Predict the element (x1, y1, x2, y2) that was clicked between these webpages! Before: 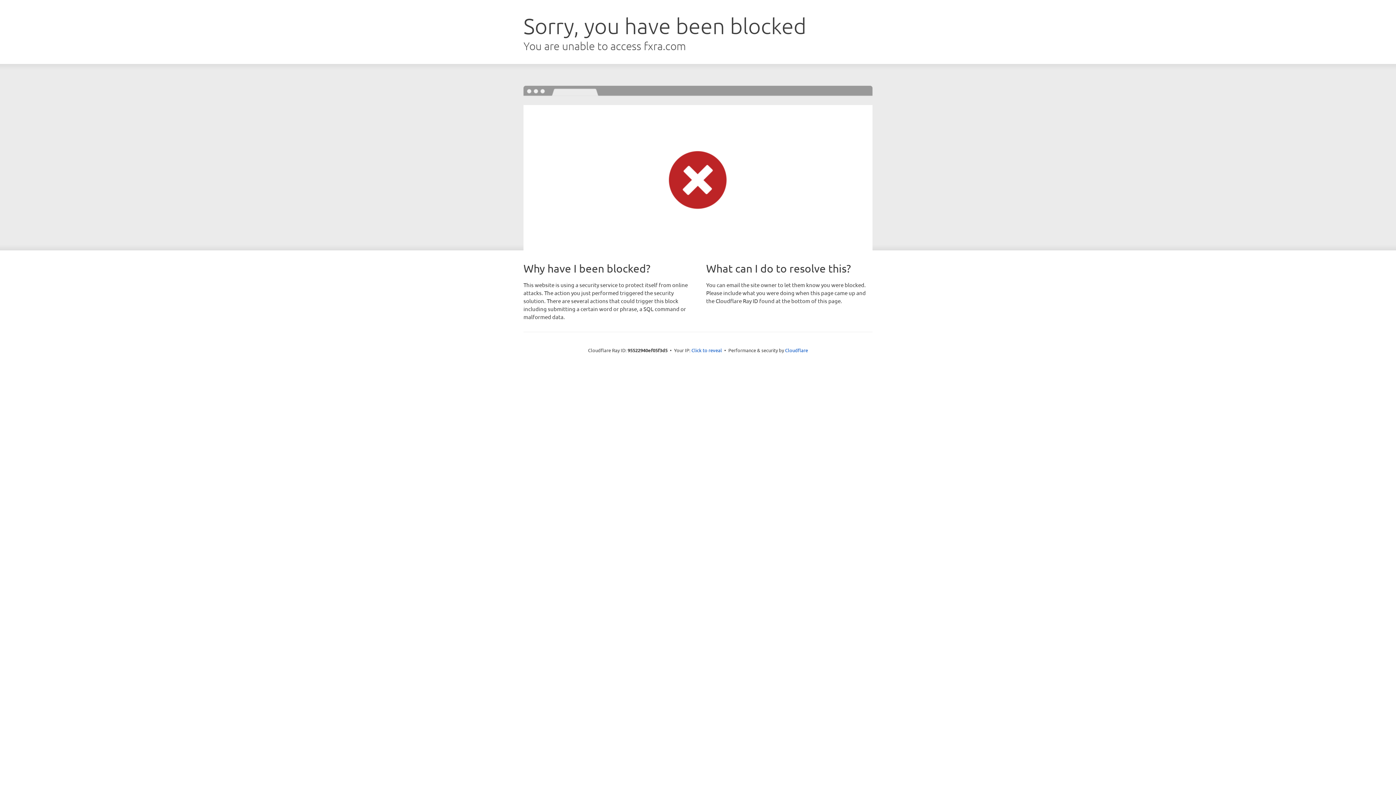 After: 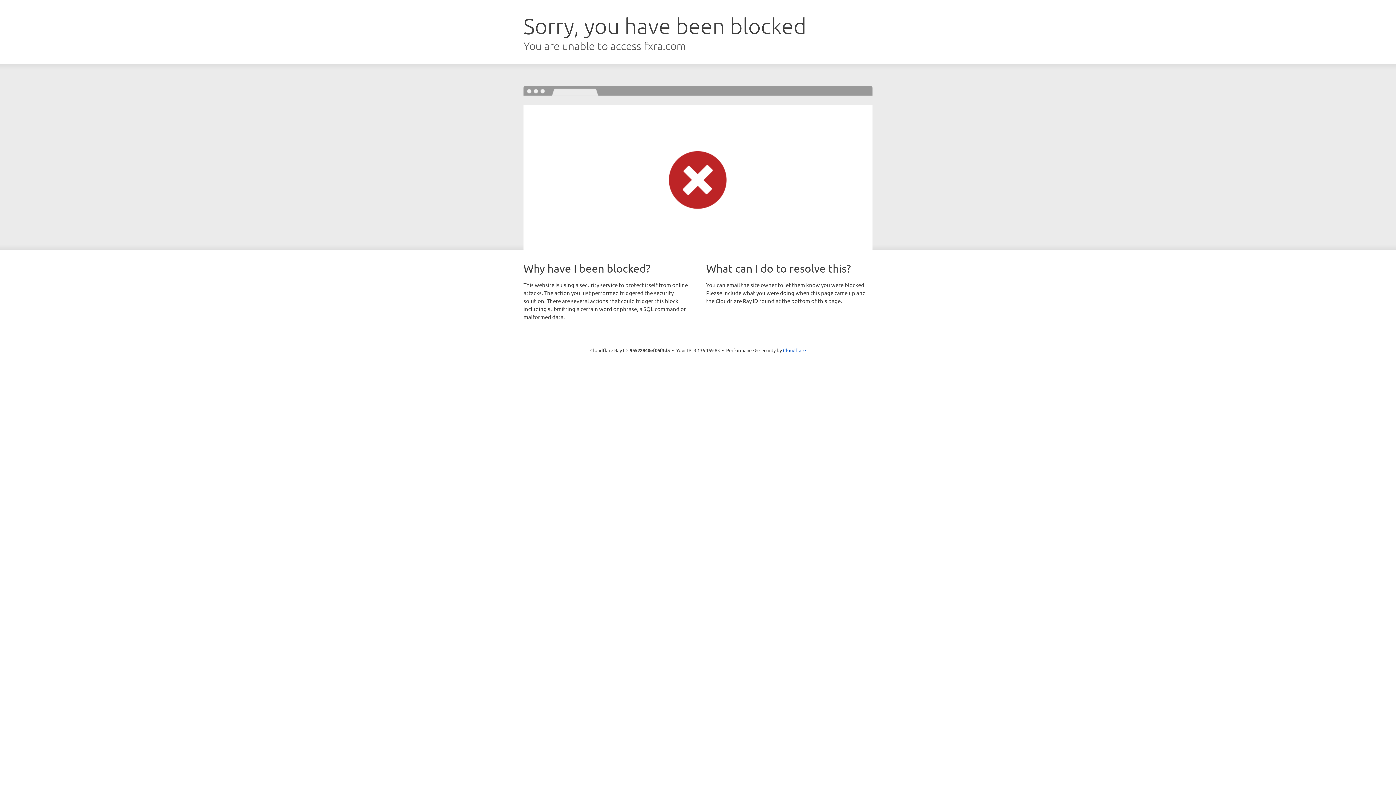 Action: label: Click to reveal bbox: (691, 346, 722, 353)